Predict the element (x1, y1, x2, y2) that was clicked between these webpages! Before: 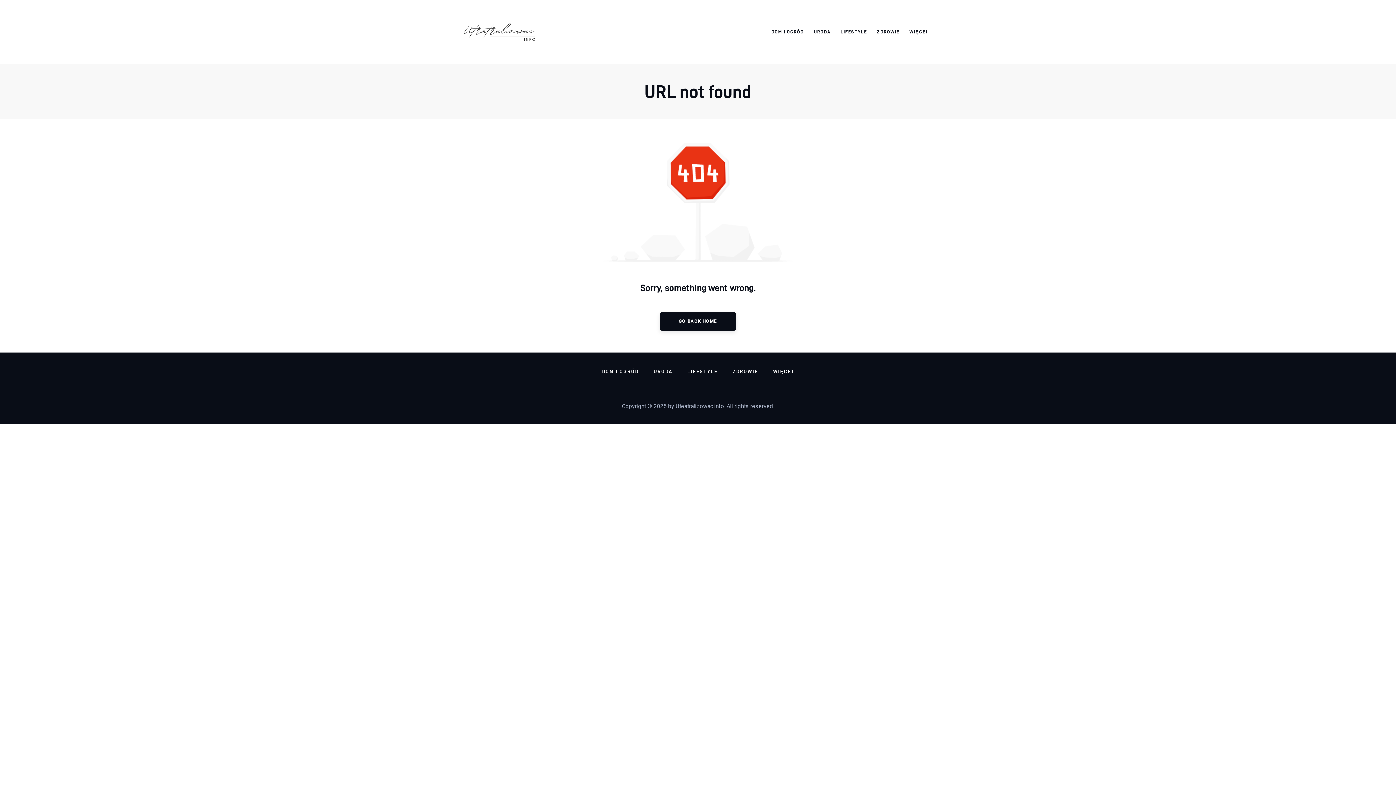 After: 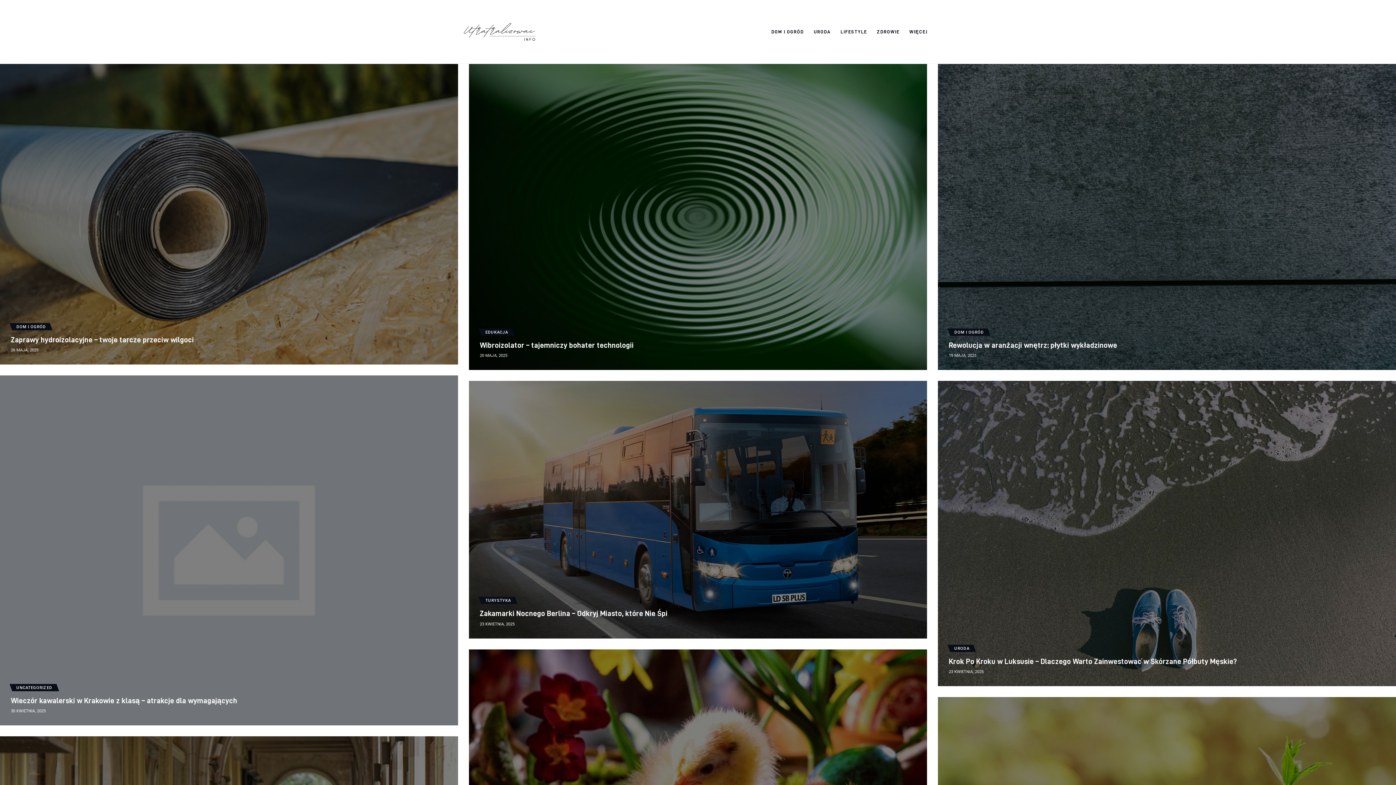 Action: bbox: (463, 4, 538, 59)